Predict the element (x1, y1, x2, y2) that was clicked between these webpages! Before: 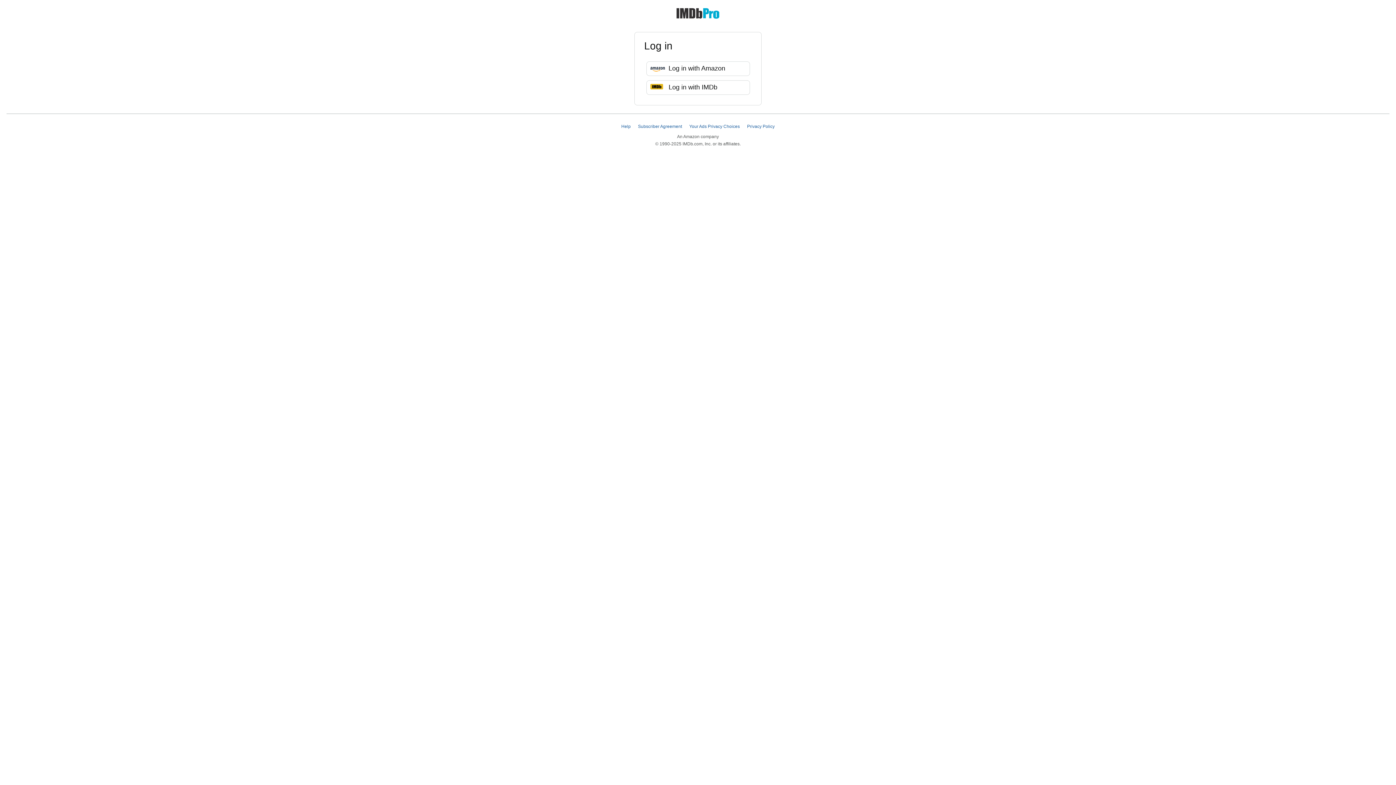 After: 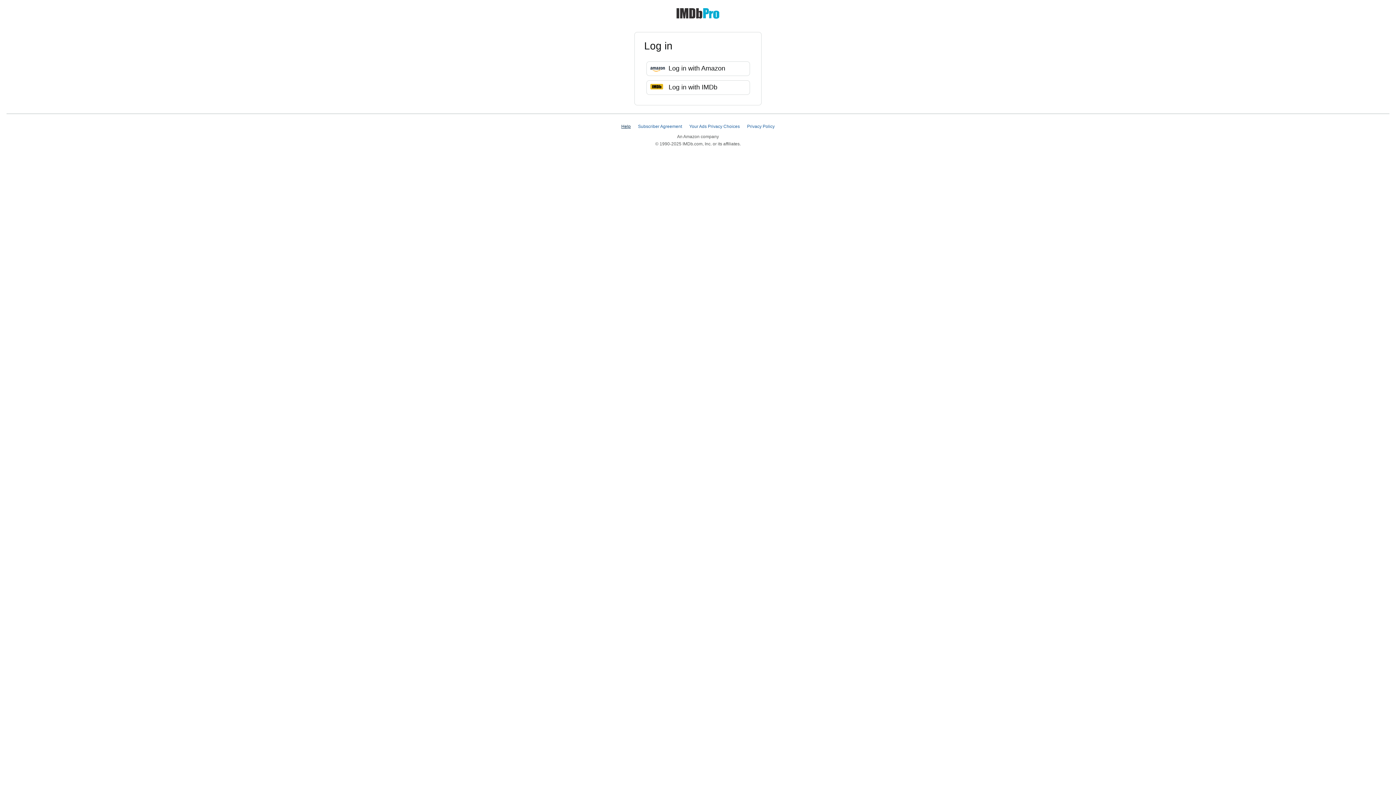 Action: bbox: (621, 124, 630, 129) label: Help